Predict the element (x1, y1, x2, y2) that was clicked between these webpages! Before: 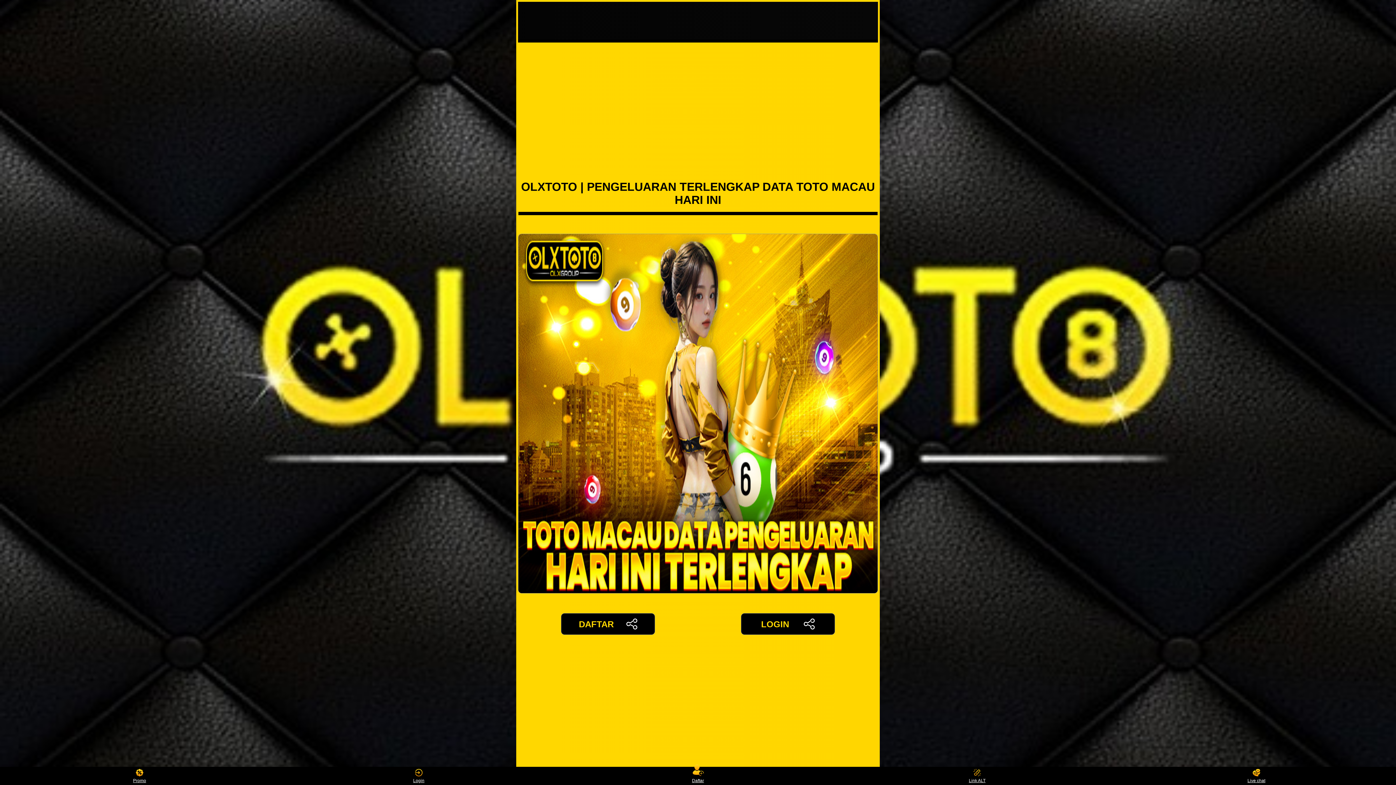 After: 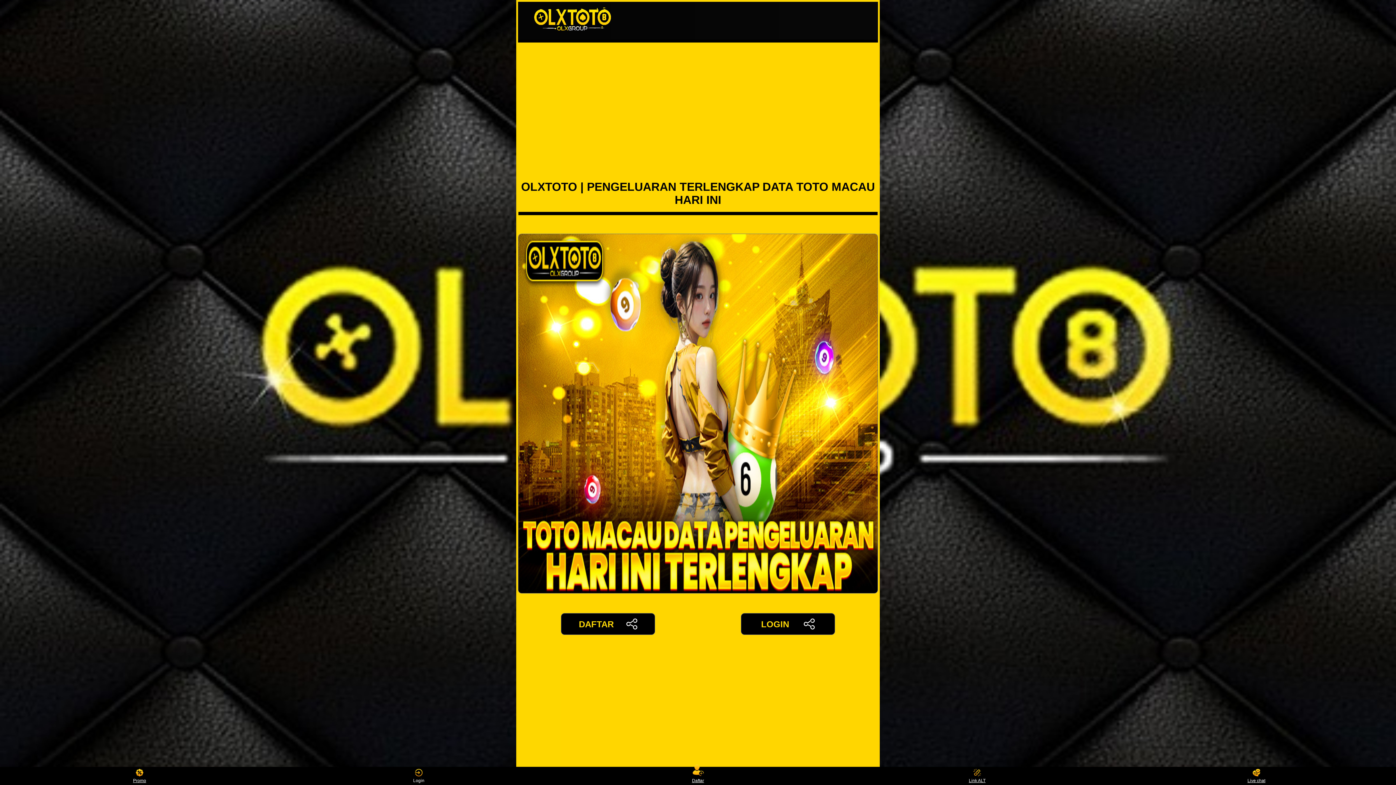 Action: label: Login bbox: (405, 768, 432, 783)